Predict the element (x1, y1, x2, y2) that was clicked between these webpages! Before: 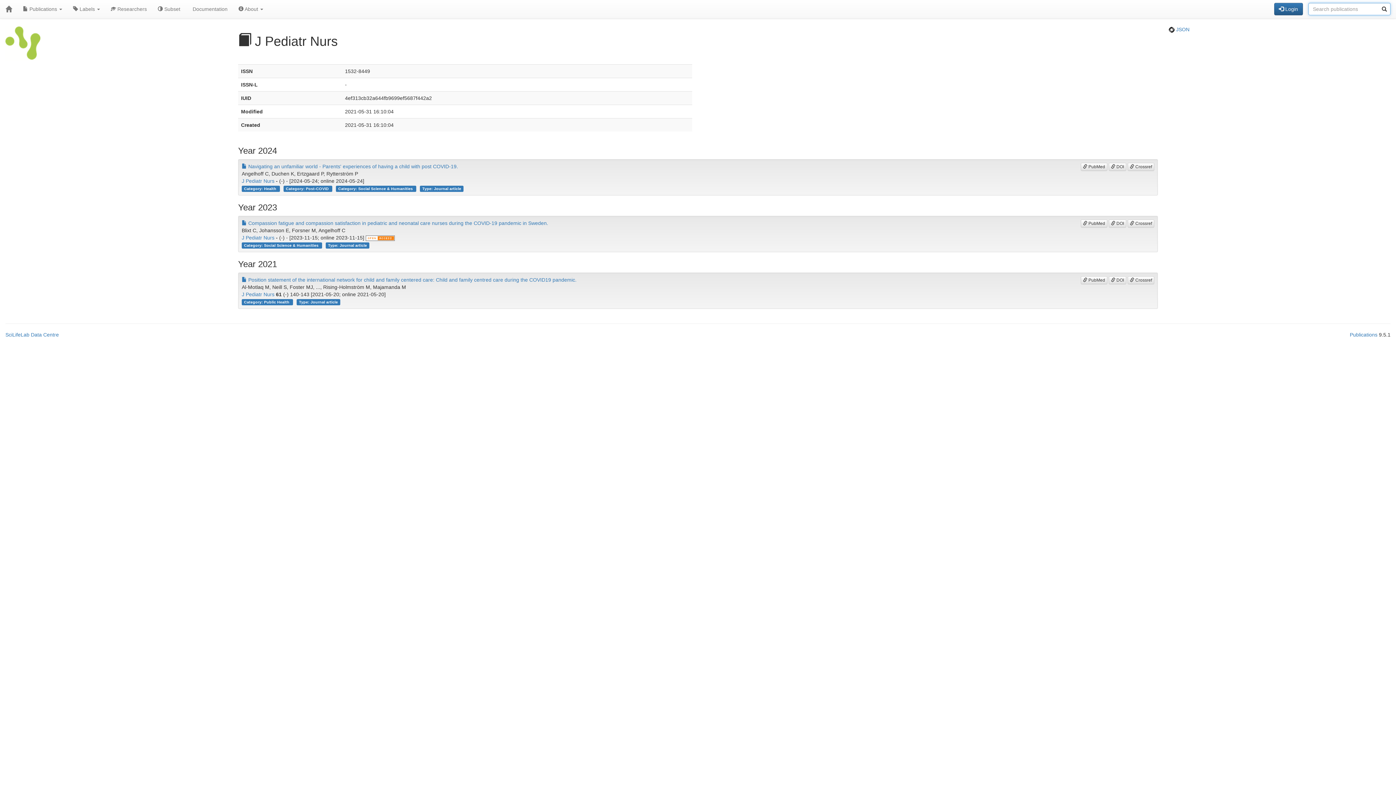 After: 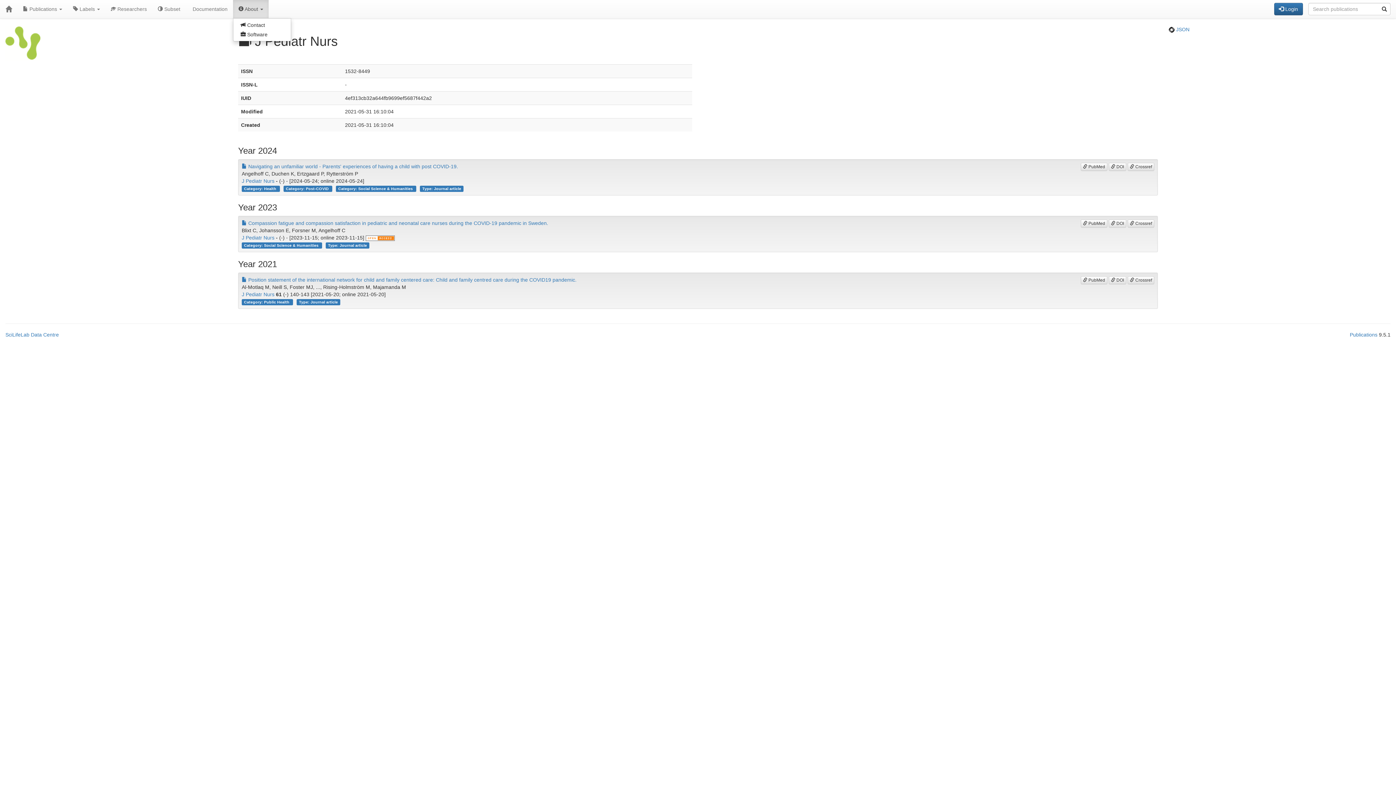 Action: bbox: (233, 0, 268, 18) label:  About 